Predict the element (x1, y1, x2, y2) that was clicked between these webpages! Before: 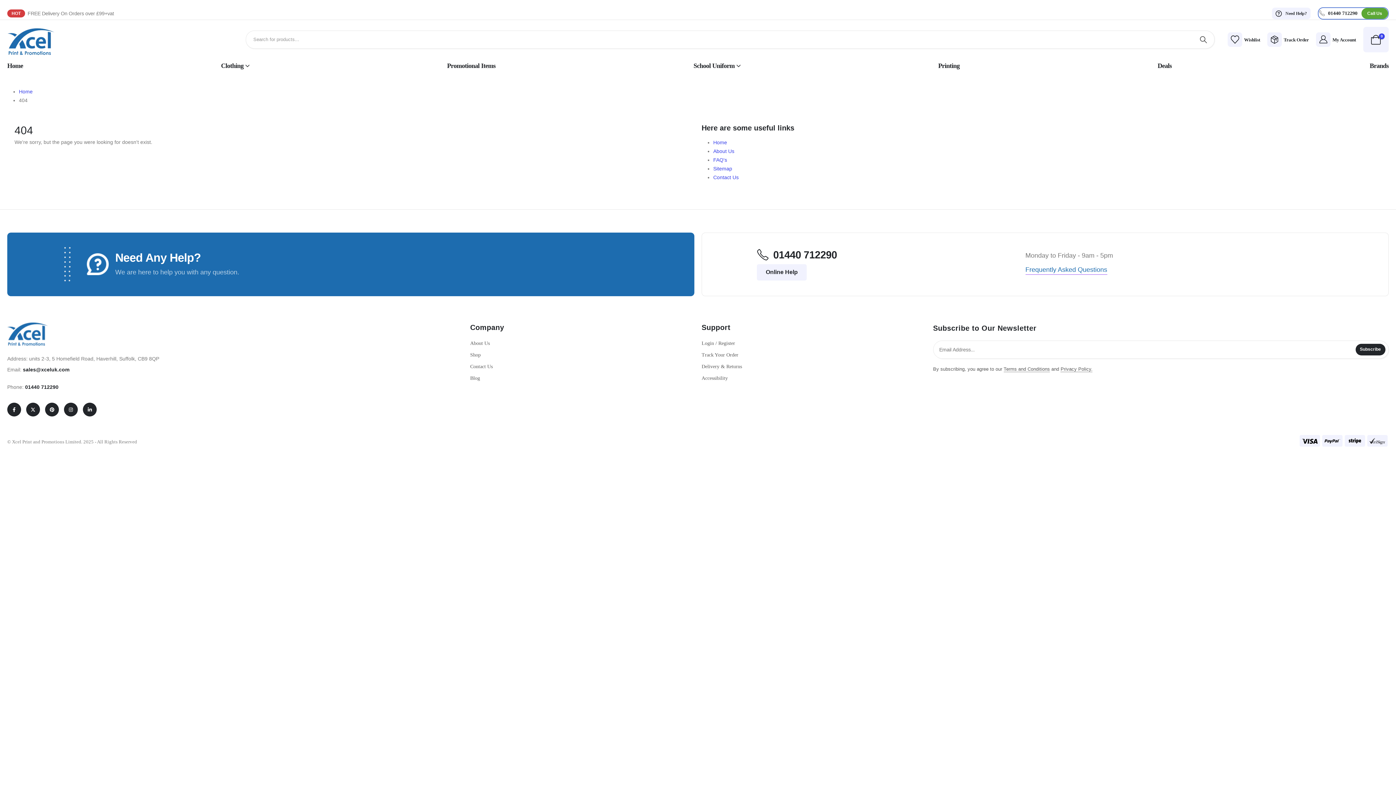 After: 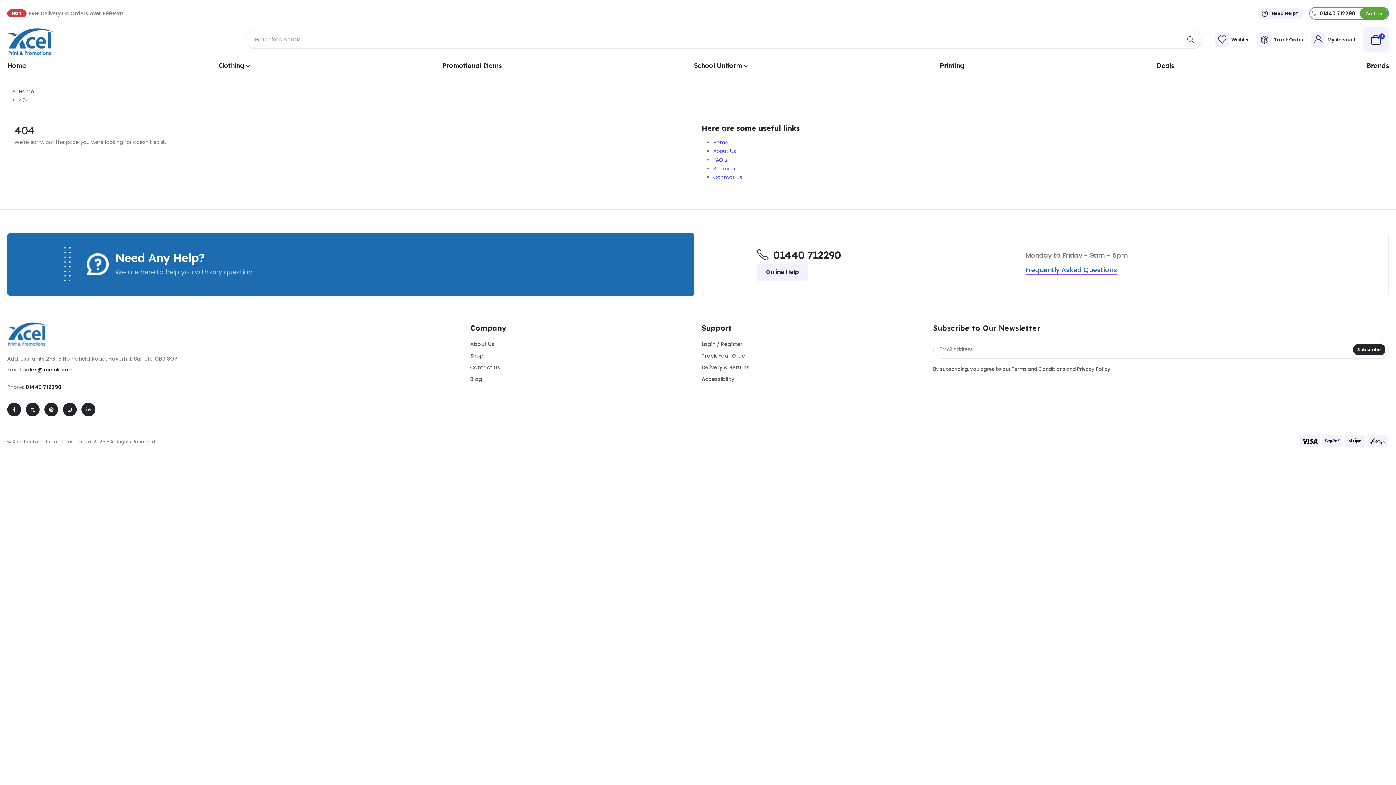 Action: label: Frequently Asked Questions bbox: (1025, 265, 1107, 274)